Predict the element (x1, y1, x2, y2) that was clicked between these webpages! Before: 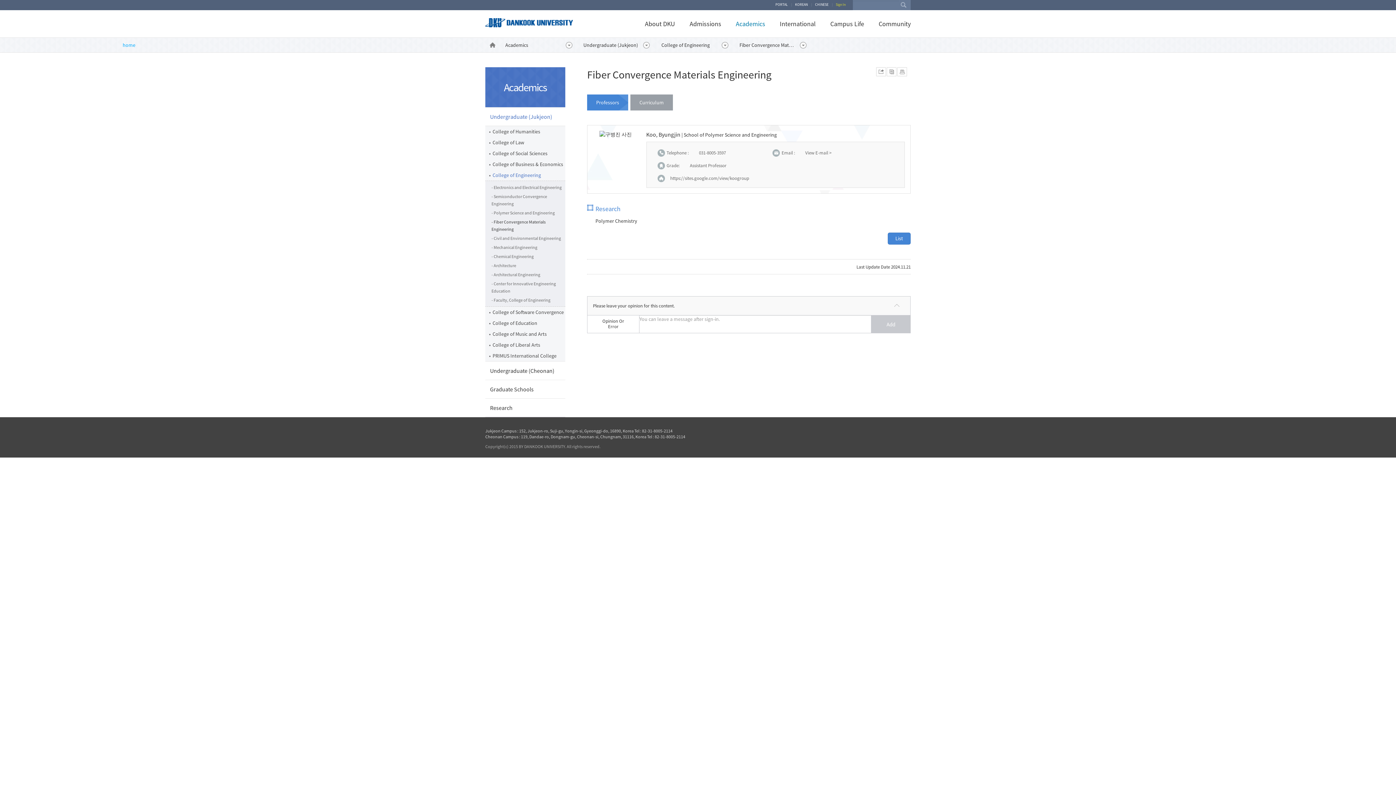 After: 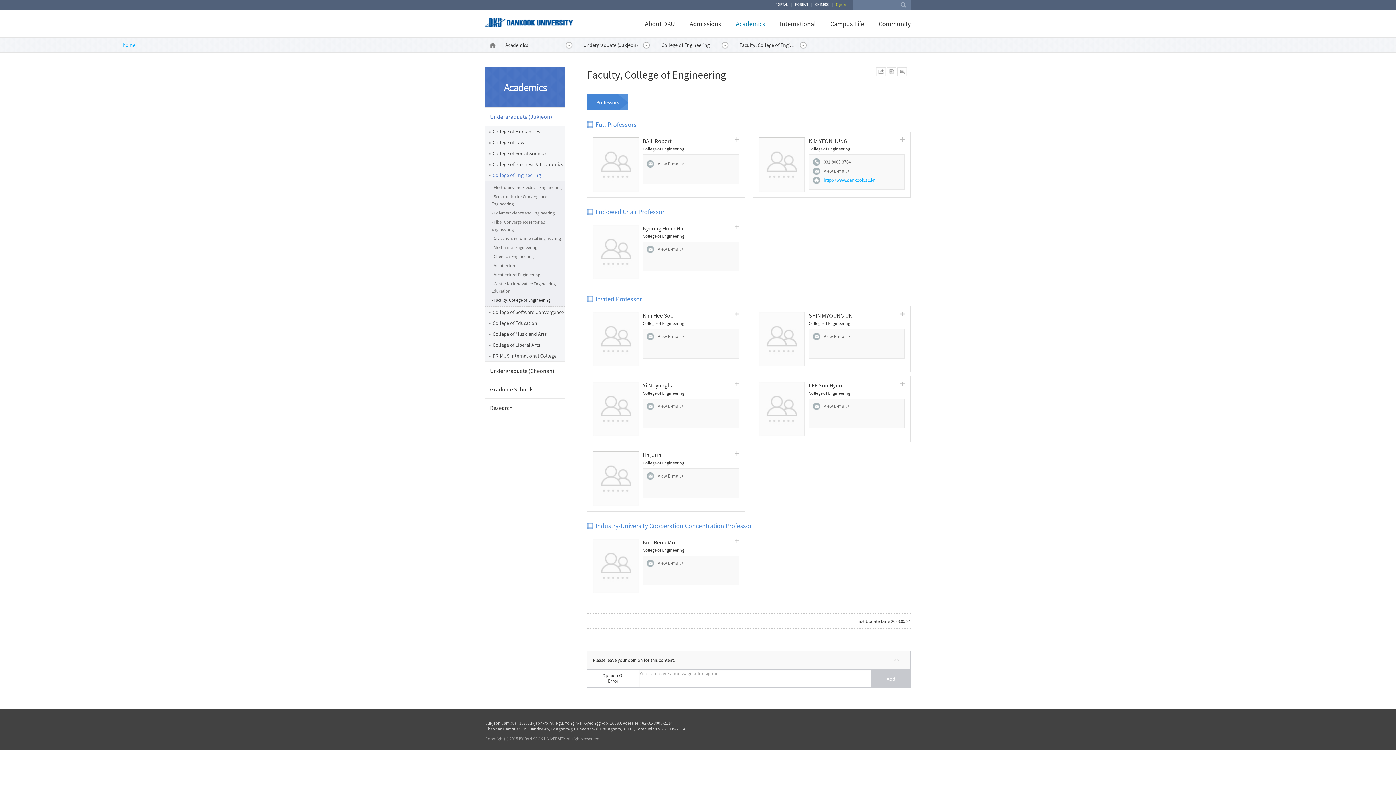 Action: label: Faculty, College of Engineering bbox: (485, 294, 565, 304)